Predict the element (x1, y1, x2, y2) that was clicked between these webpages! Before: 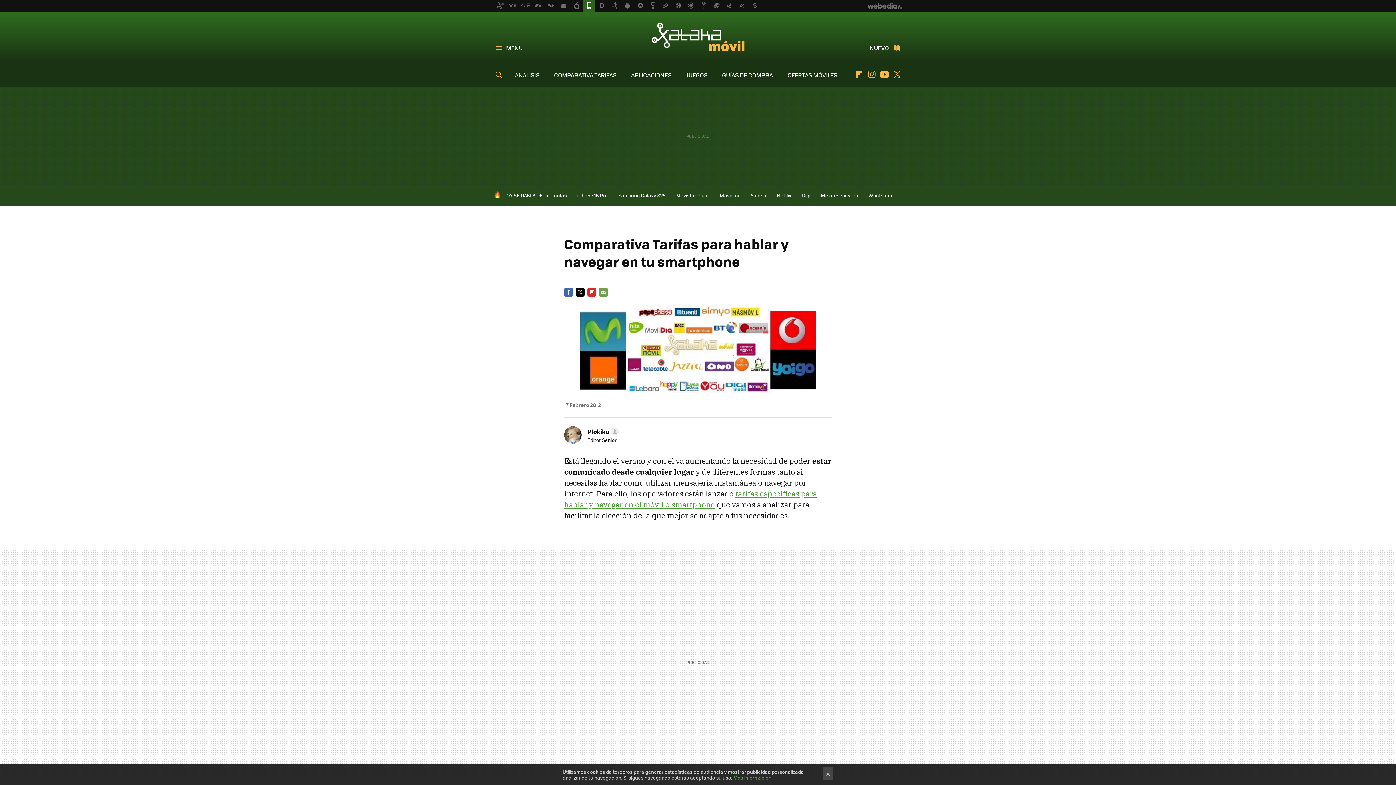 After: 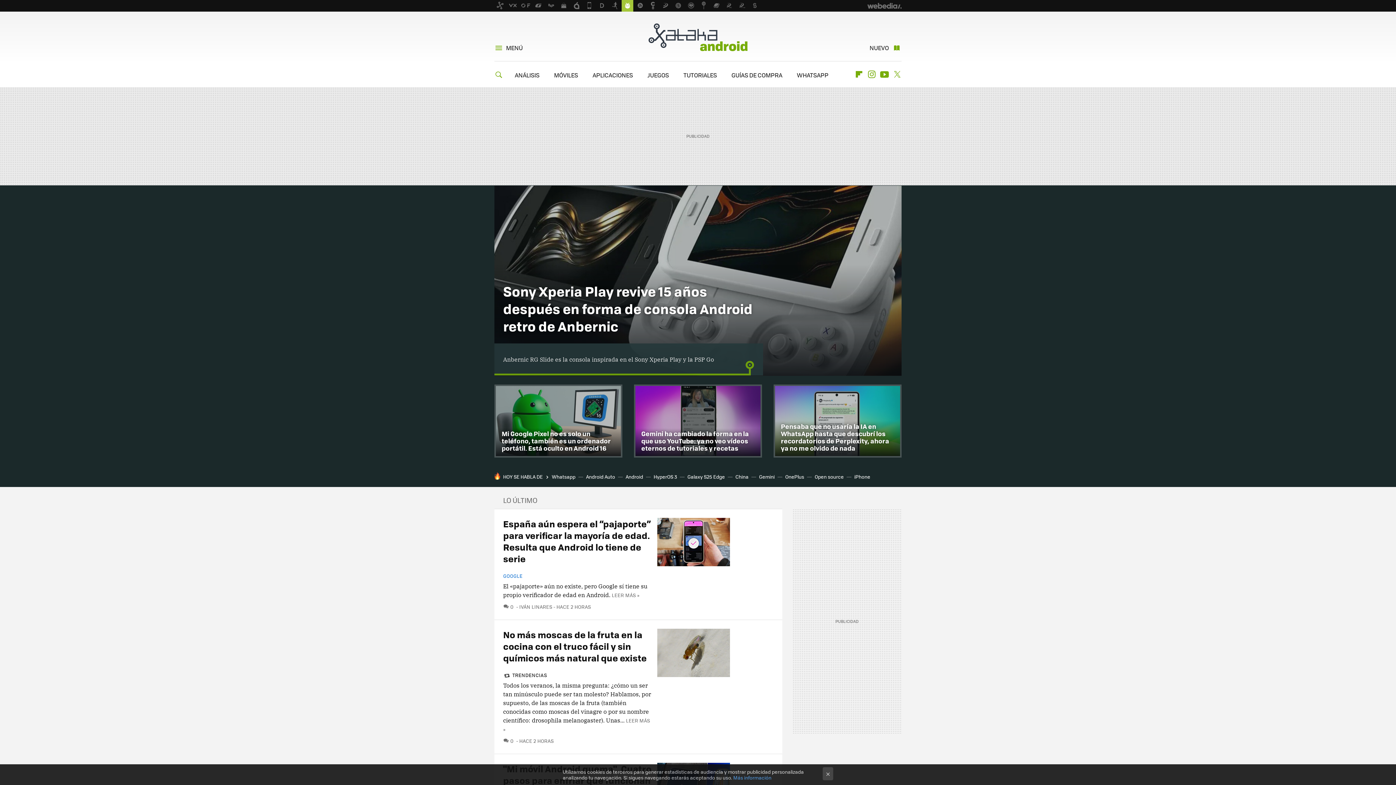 Action: bbox: (621, 0, 633, 11)